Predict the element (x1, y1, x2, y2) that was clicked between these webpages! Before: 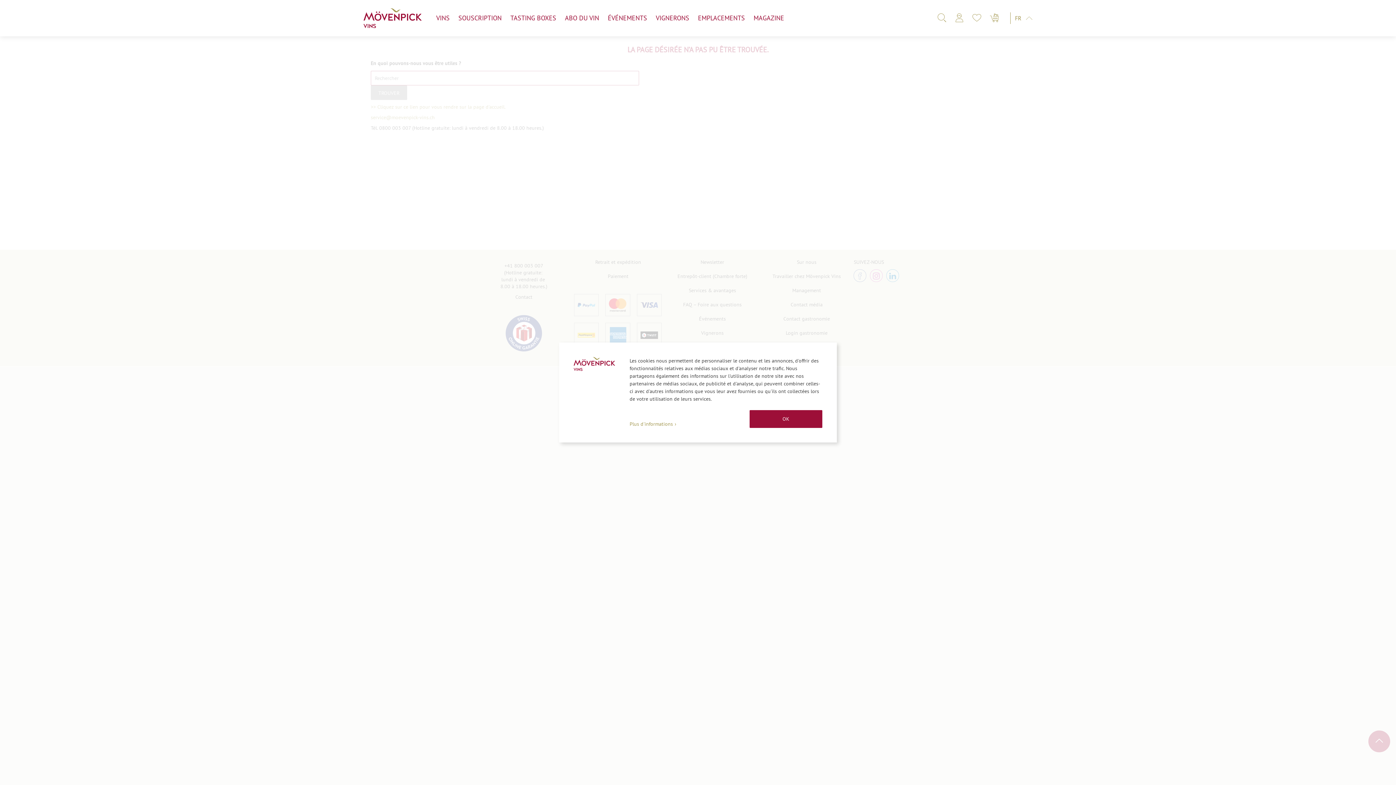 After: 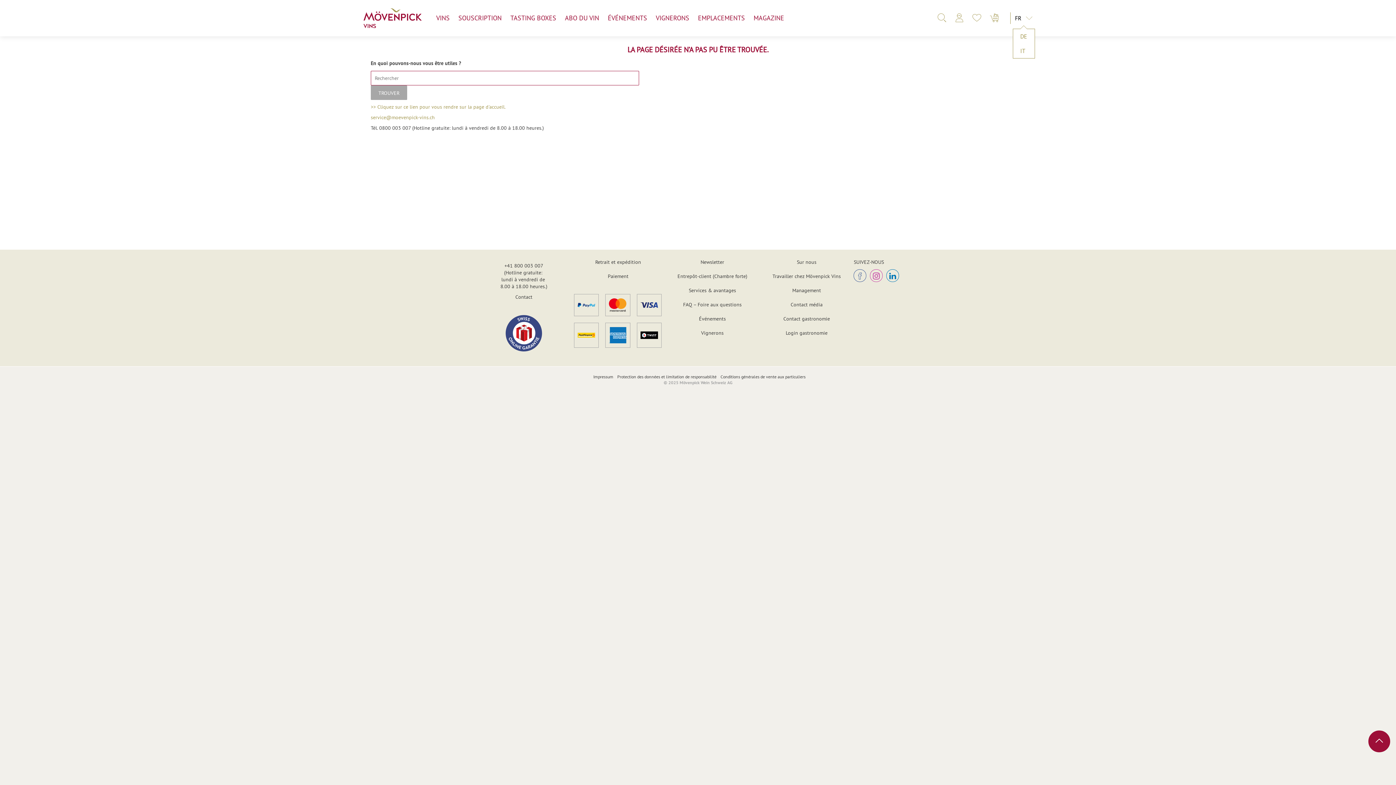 Action: bbox: (1015, 14, 1032, 21) label: Changer de langue